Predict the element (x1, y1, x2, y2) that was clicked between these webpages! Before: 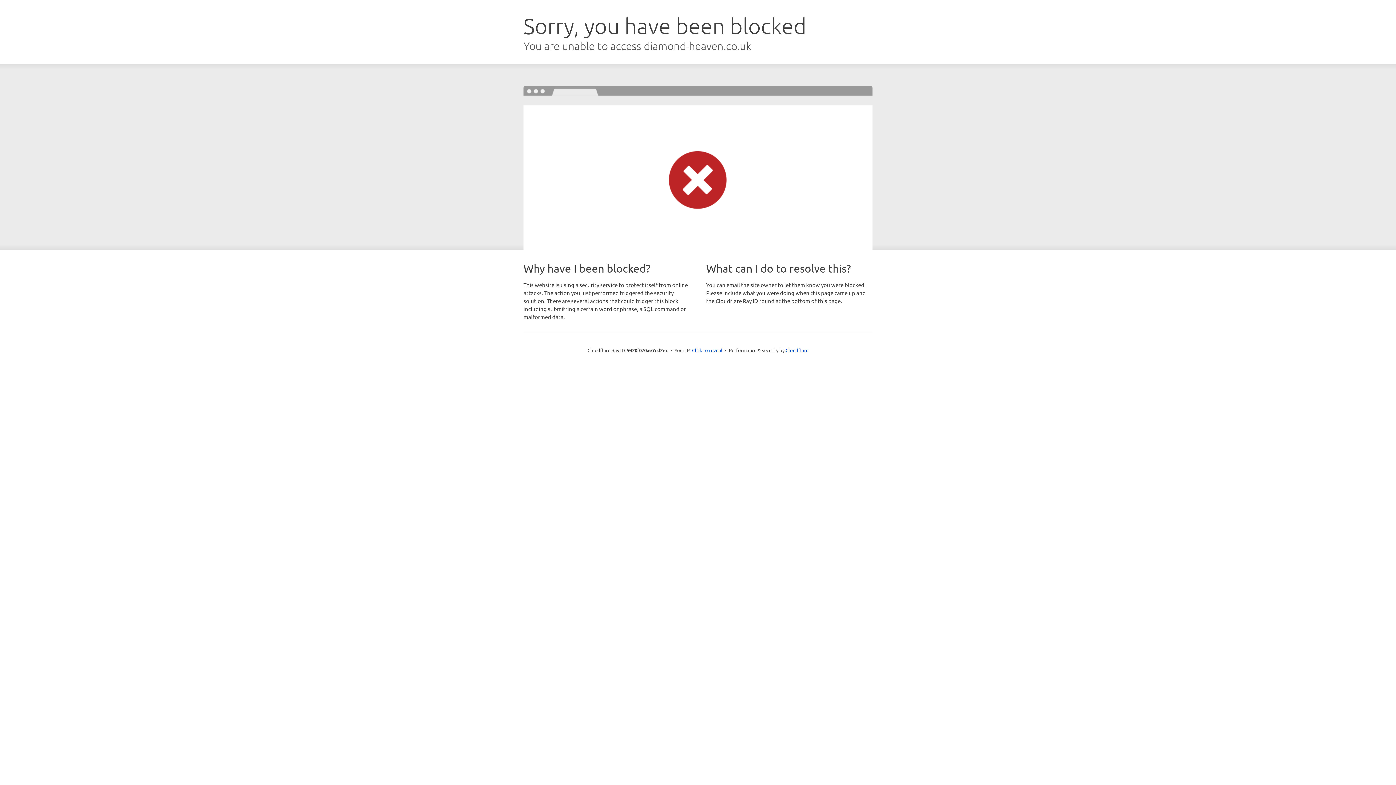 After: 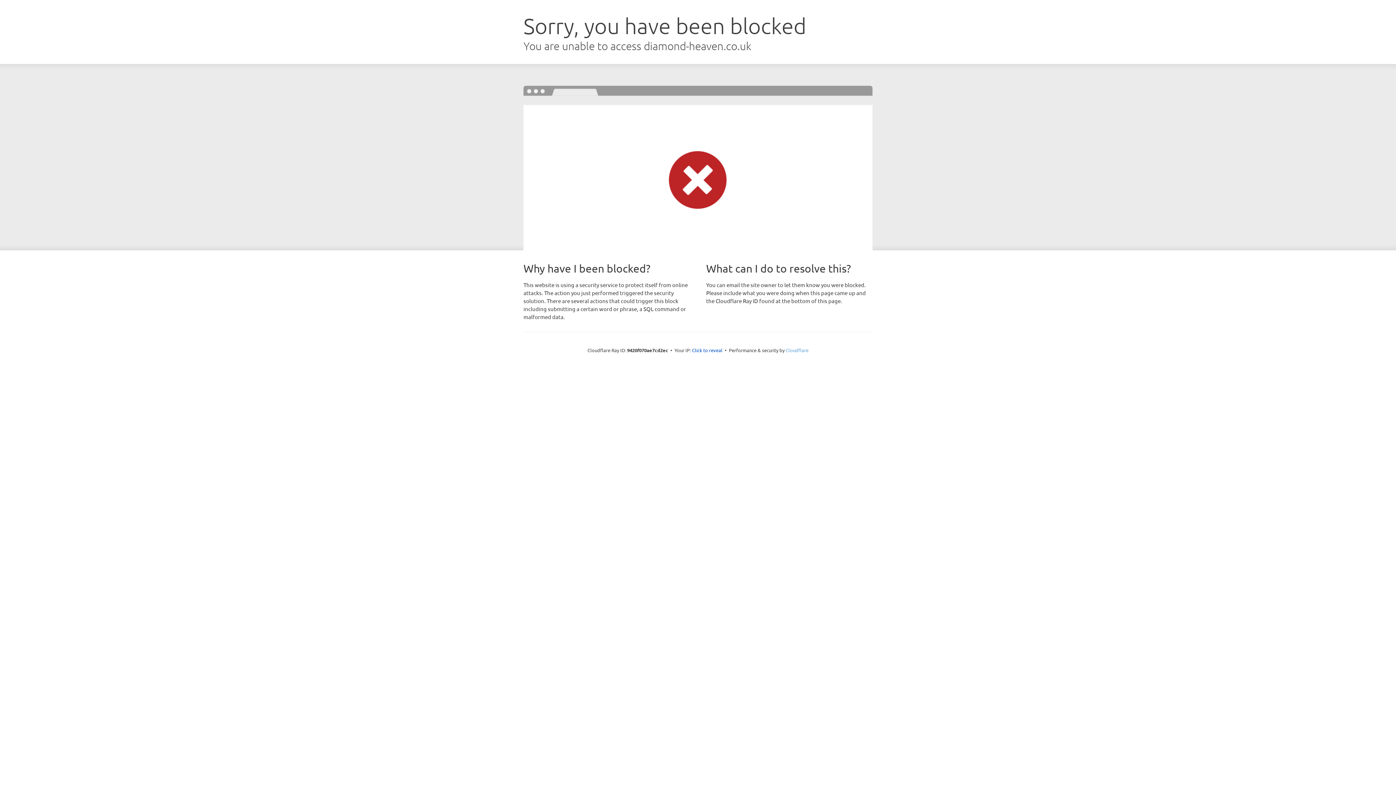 Action: bbox: (785, 347, 808, 353) label: Cloudflare